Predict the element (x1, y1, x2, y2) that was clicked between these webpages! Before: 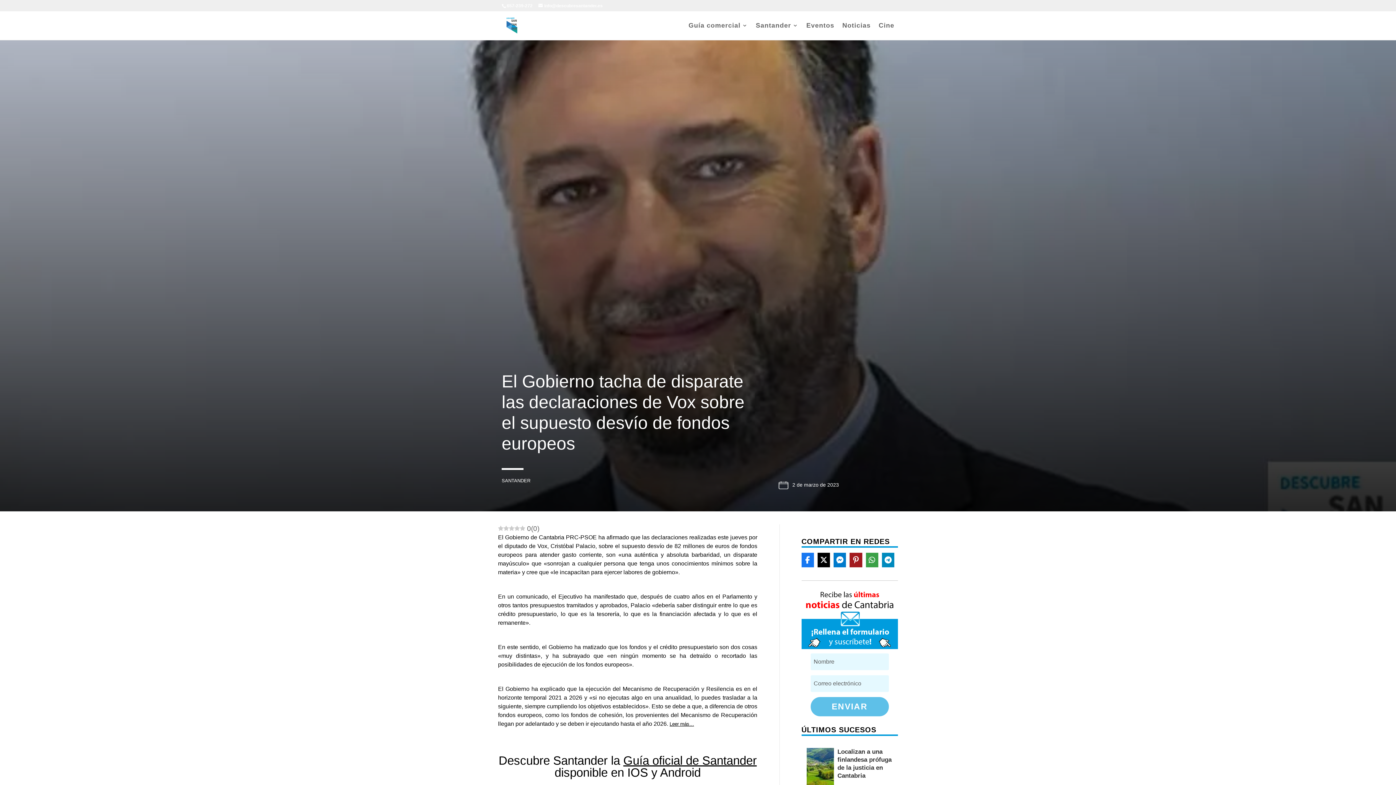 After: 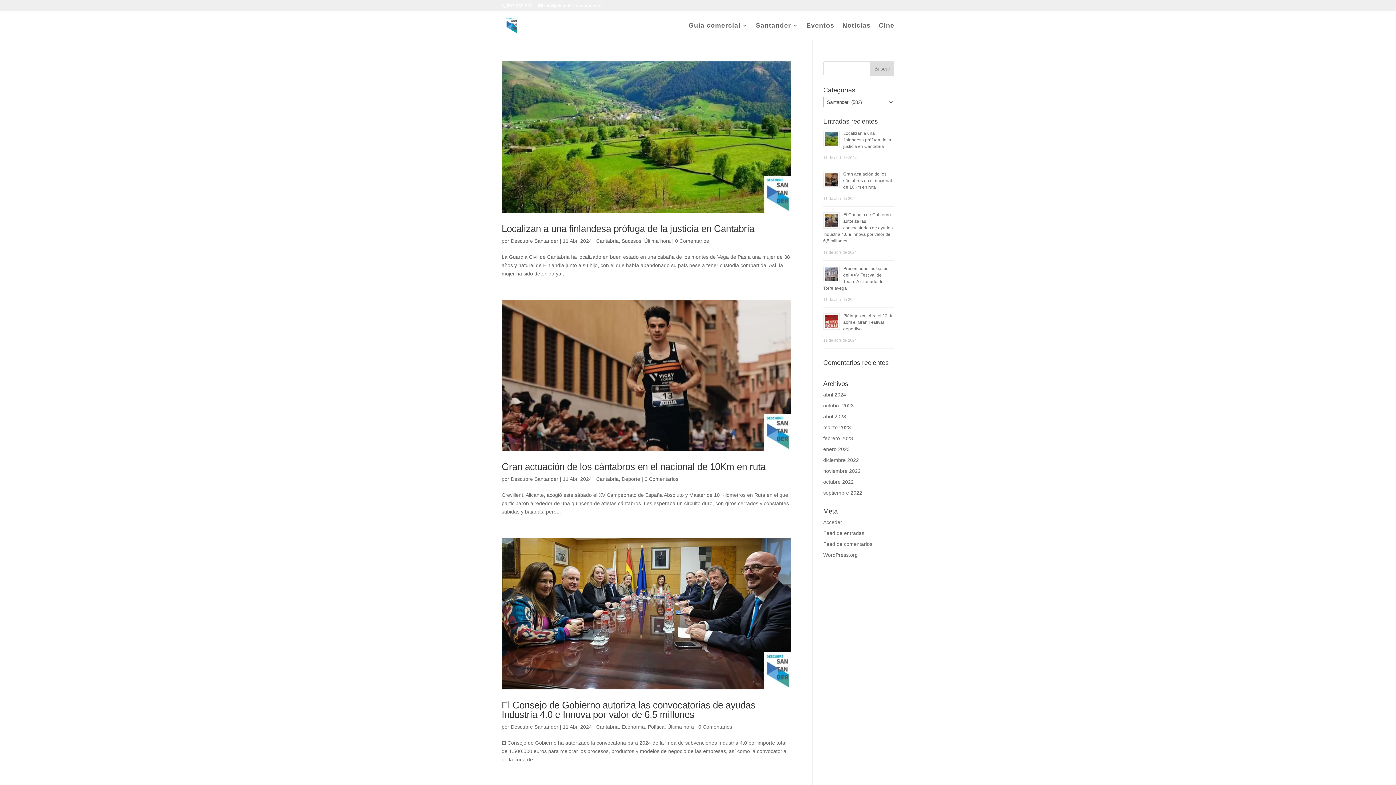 Action: label: SANTANDER bbox: (501, 478, 530, 483)